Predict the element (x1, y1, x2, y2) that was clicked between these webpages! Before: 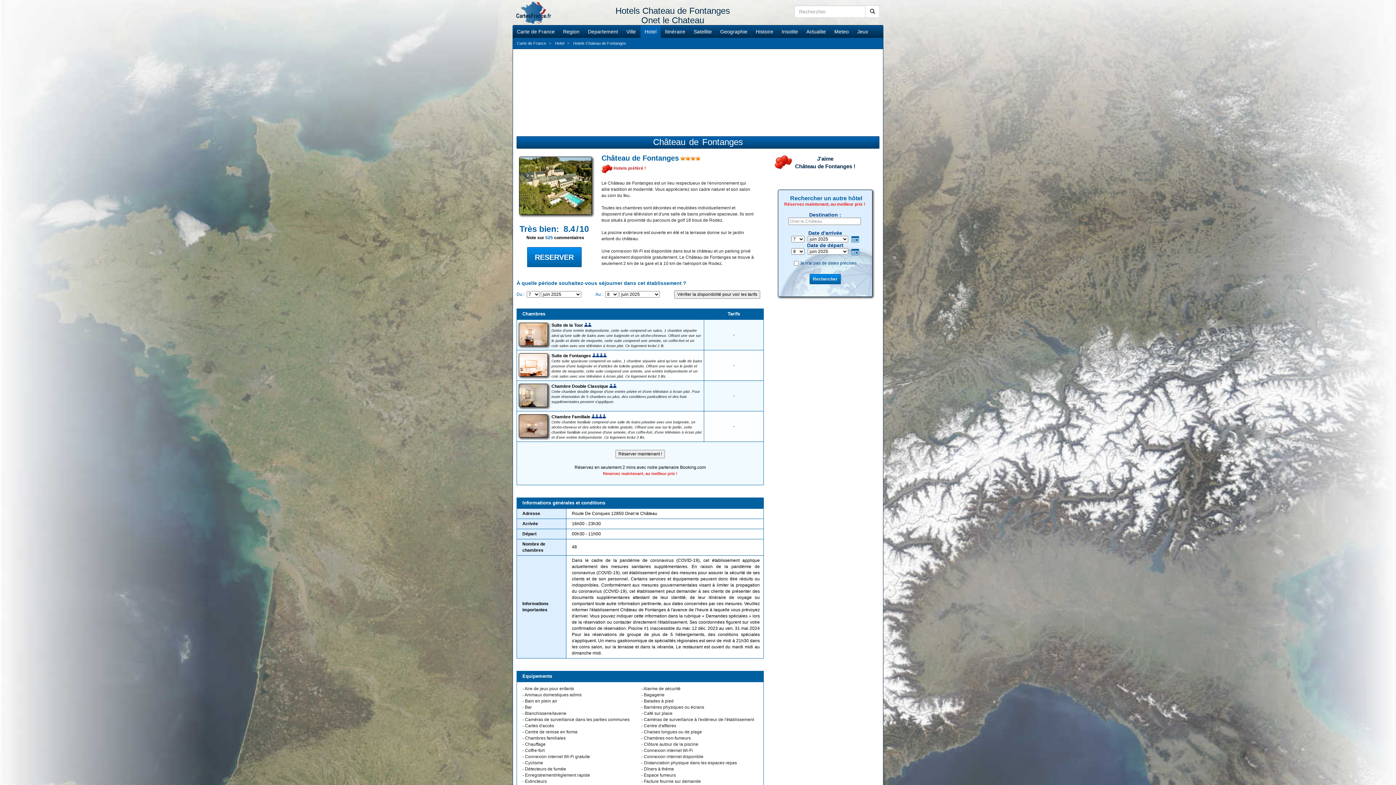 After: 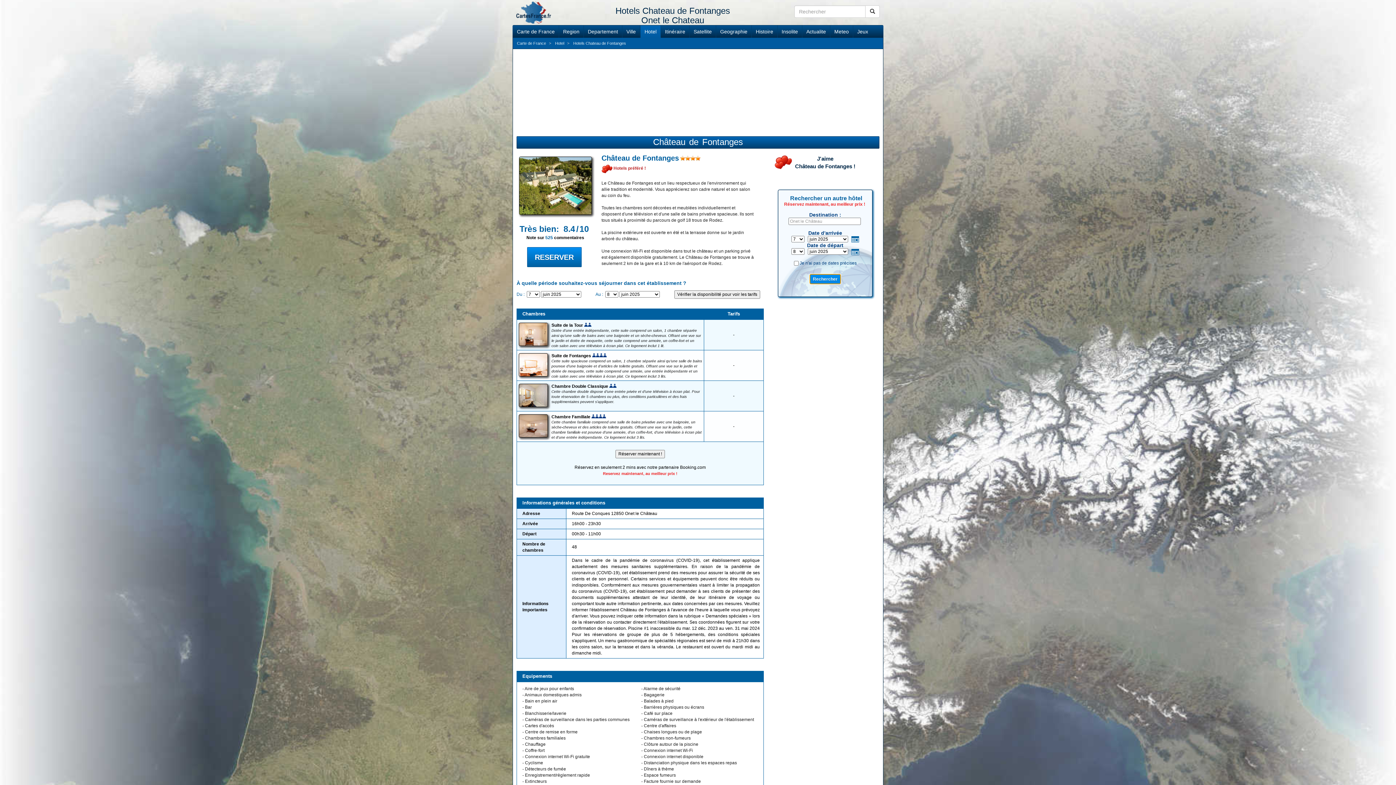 Action: bbox: (809, 274, 841, 284) label: Rechercher